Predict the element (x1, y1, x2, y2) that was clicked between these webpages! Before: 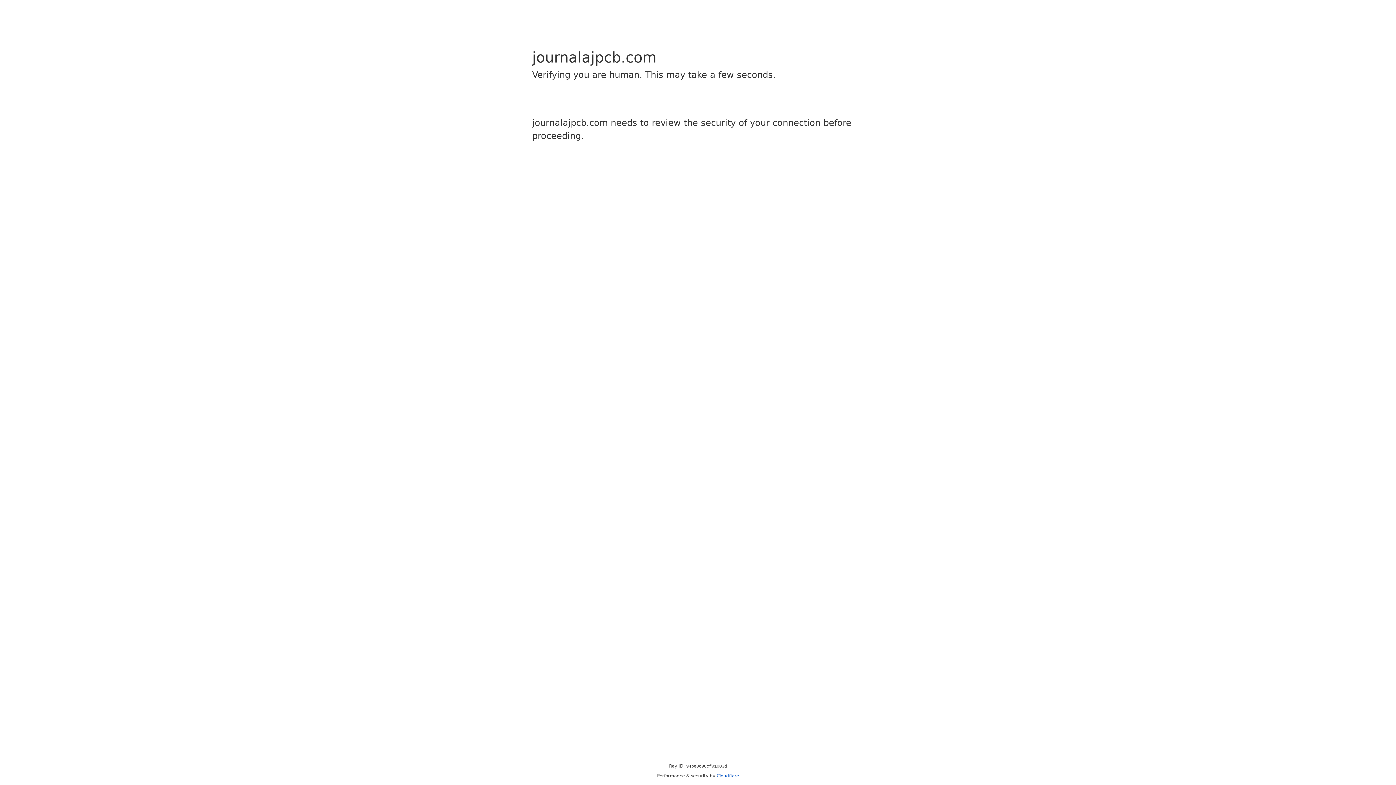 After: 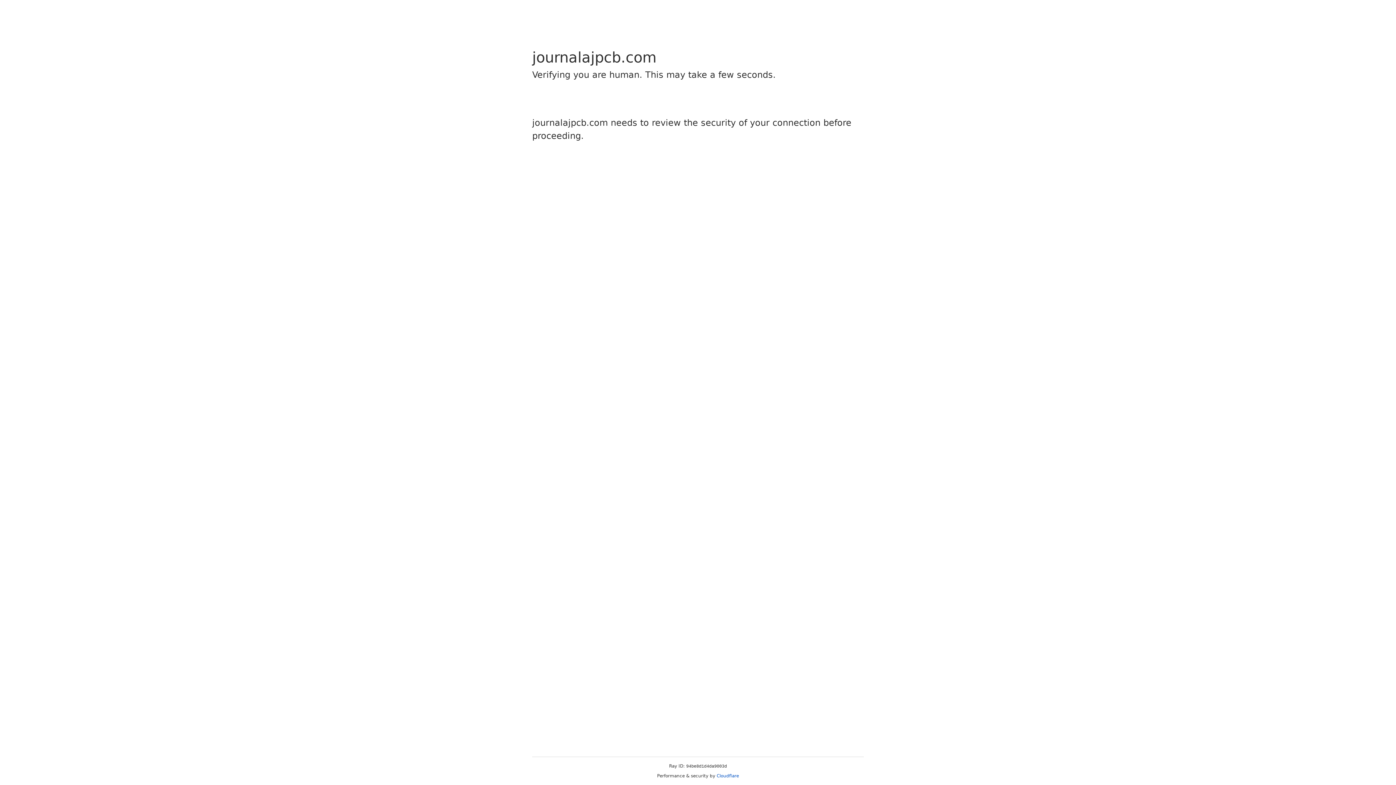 Action: label: Cloudflare bbox: (716, 773, 739, 778)